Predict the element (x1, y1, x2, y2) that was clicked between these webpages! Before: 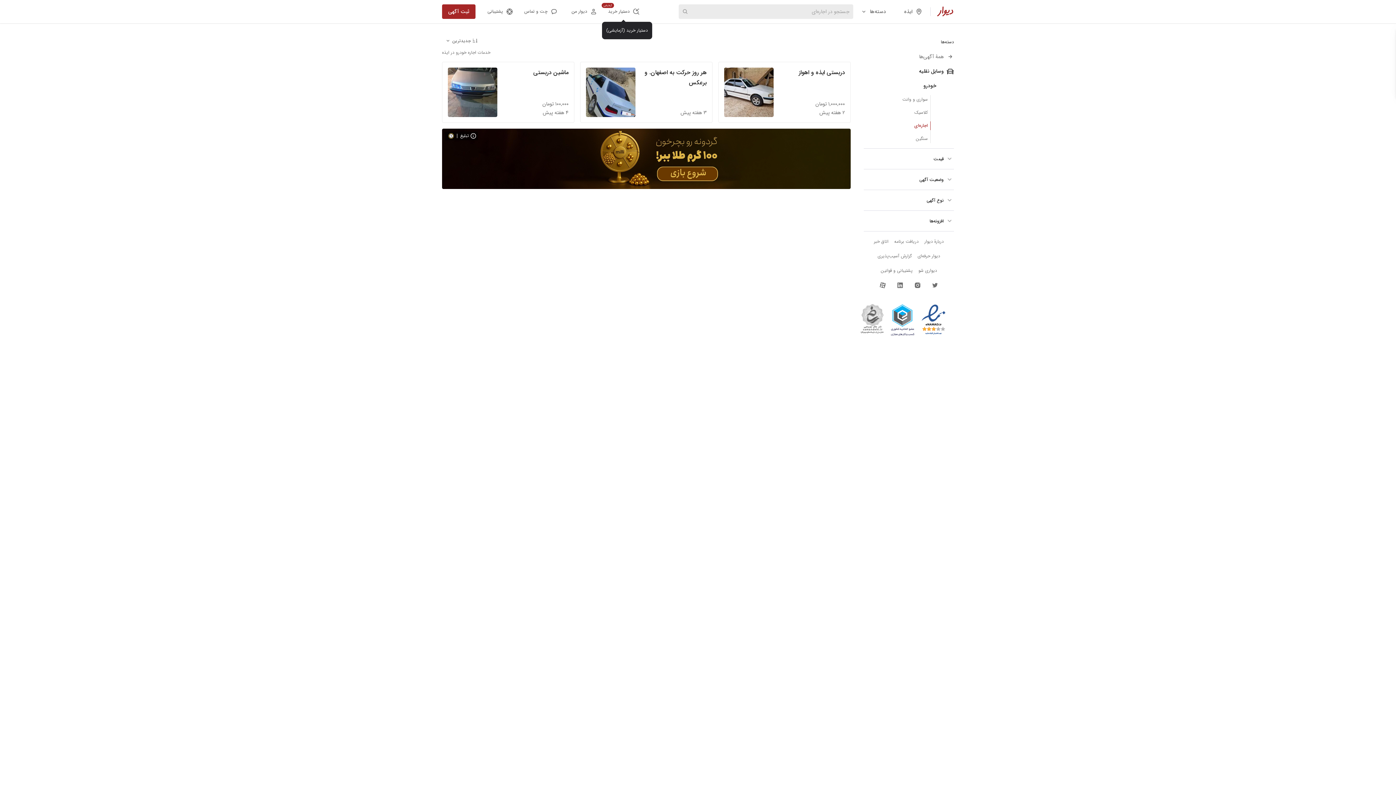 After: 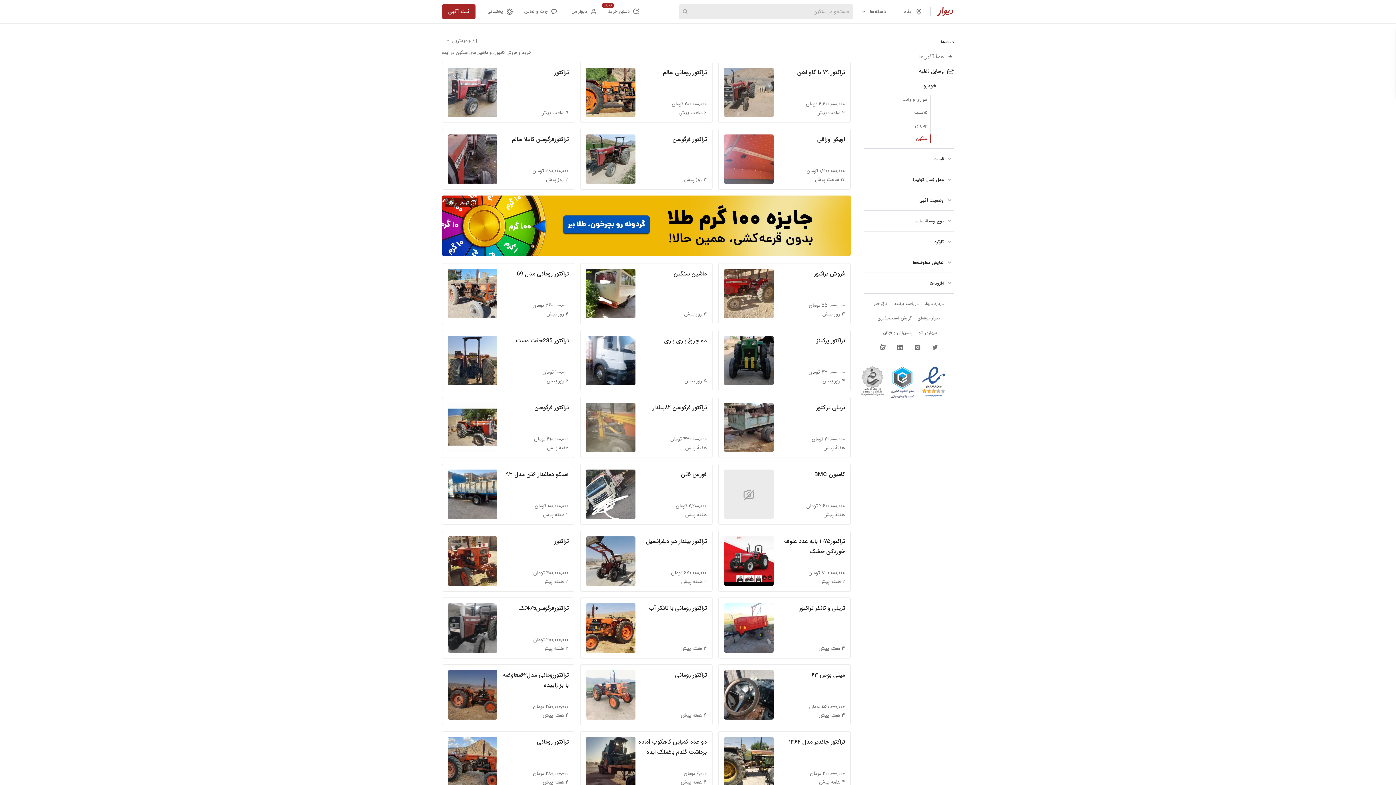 Action: label: سنگین bbox: (864, 132, 928, 145)